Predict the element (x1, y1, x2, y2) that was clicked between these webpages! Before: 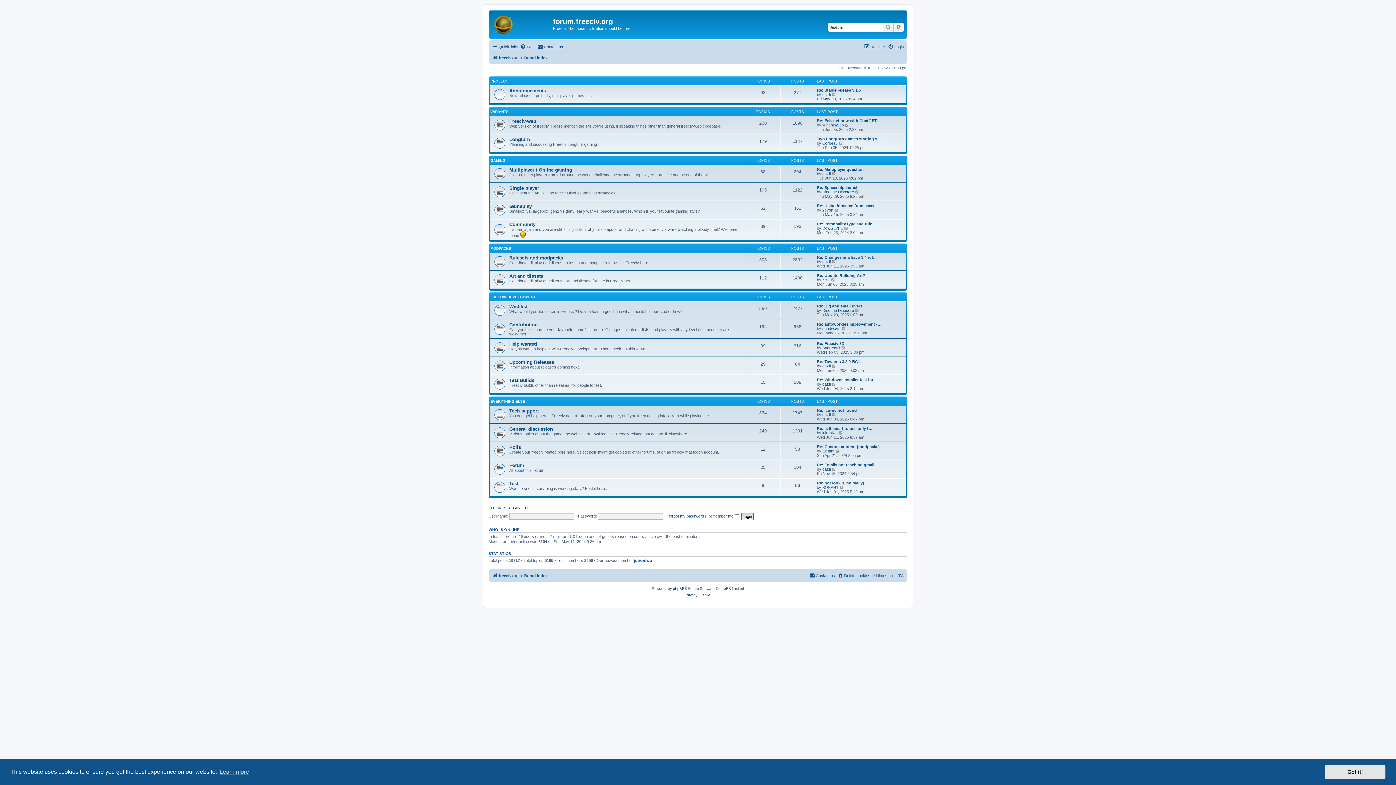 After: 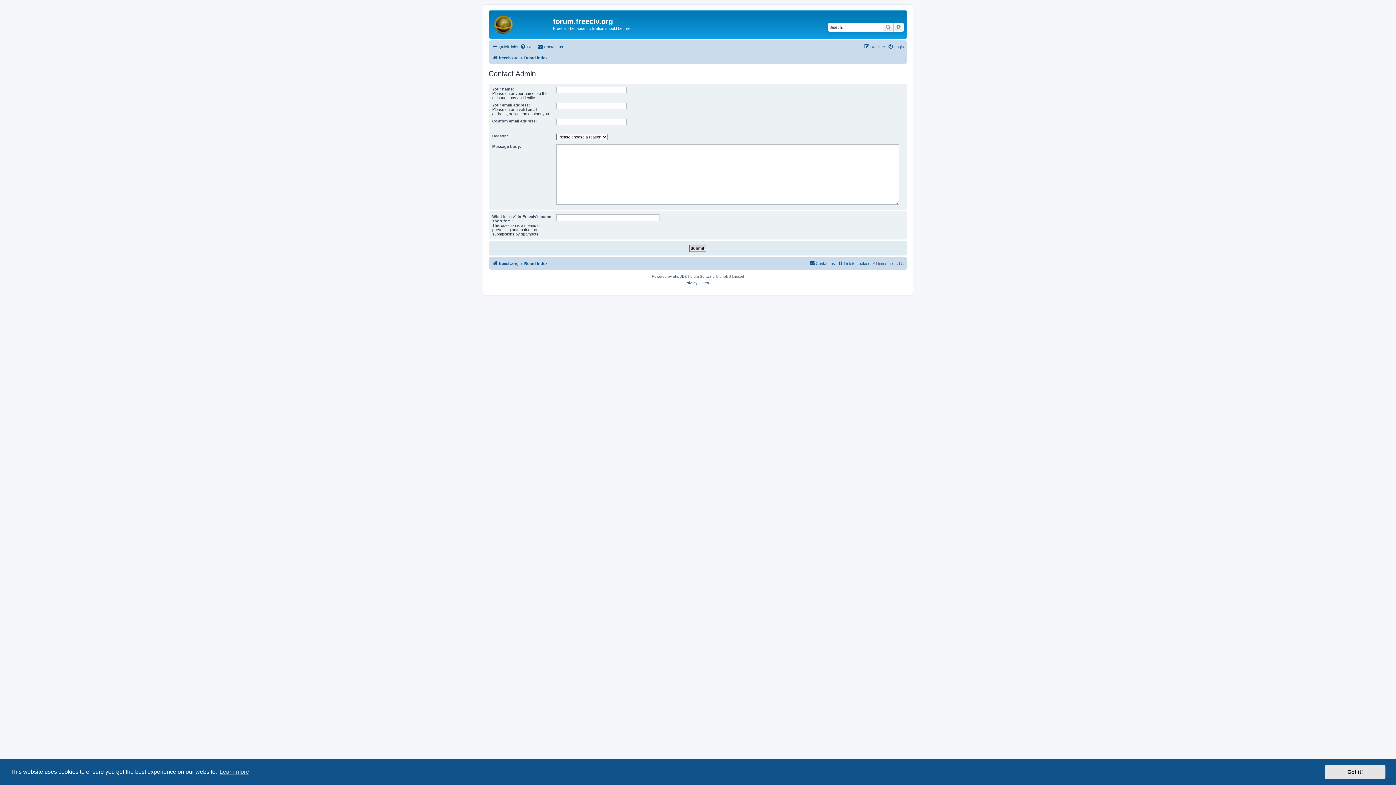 Action: bbox: (809, 571, 835, 580) label: Contact us